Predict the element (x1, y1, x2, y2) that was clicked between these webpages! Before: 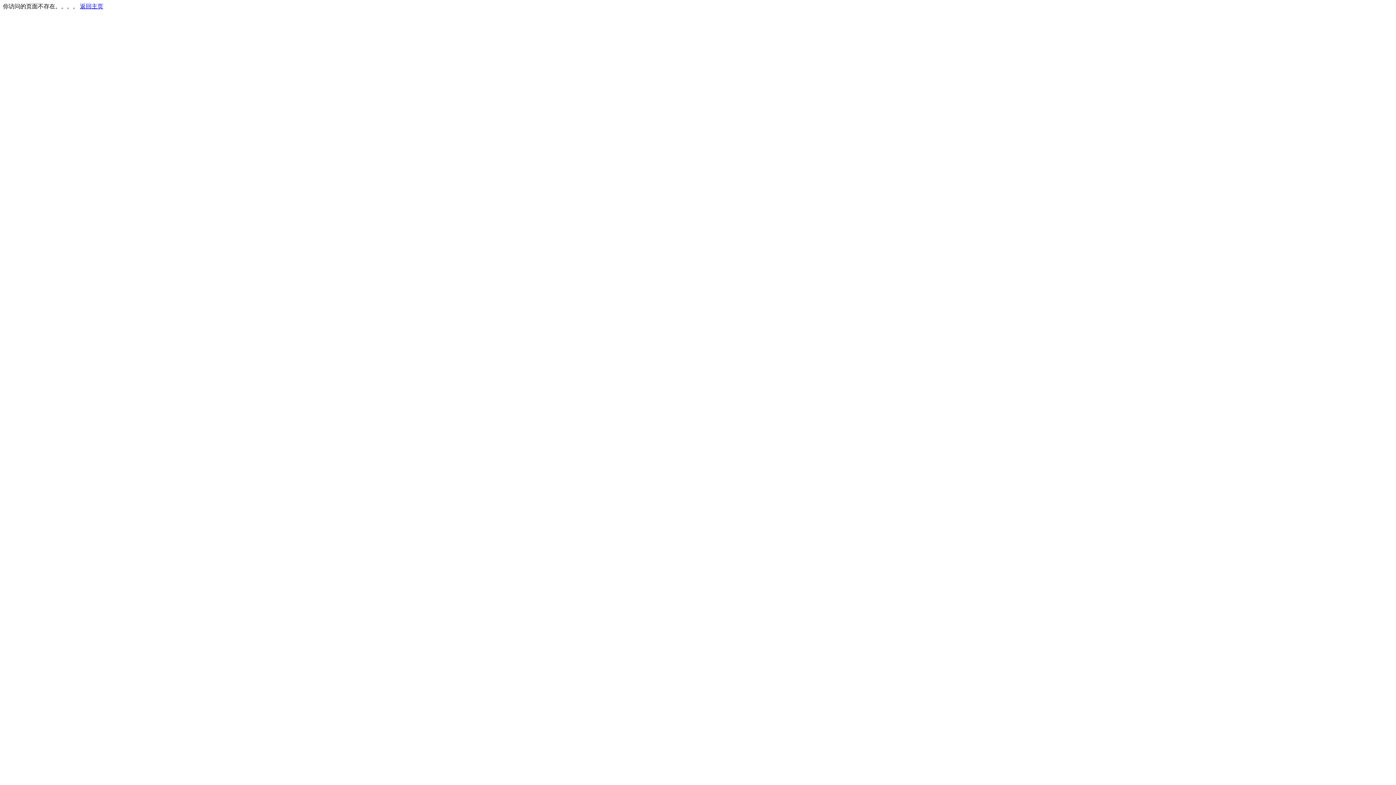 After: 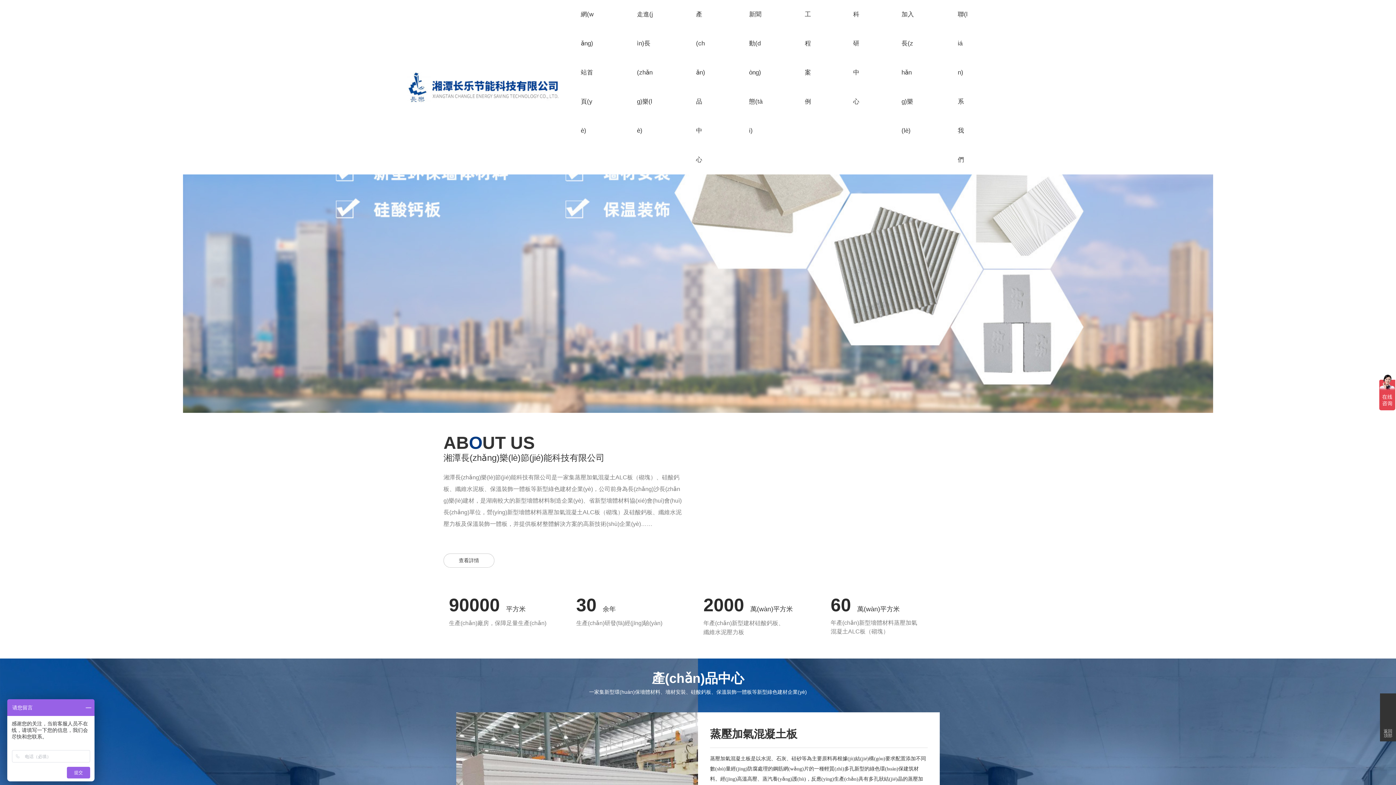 Action: bbox: (80, 3, 103, 9) label: 返回主页